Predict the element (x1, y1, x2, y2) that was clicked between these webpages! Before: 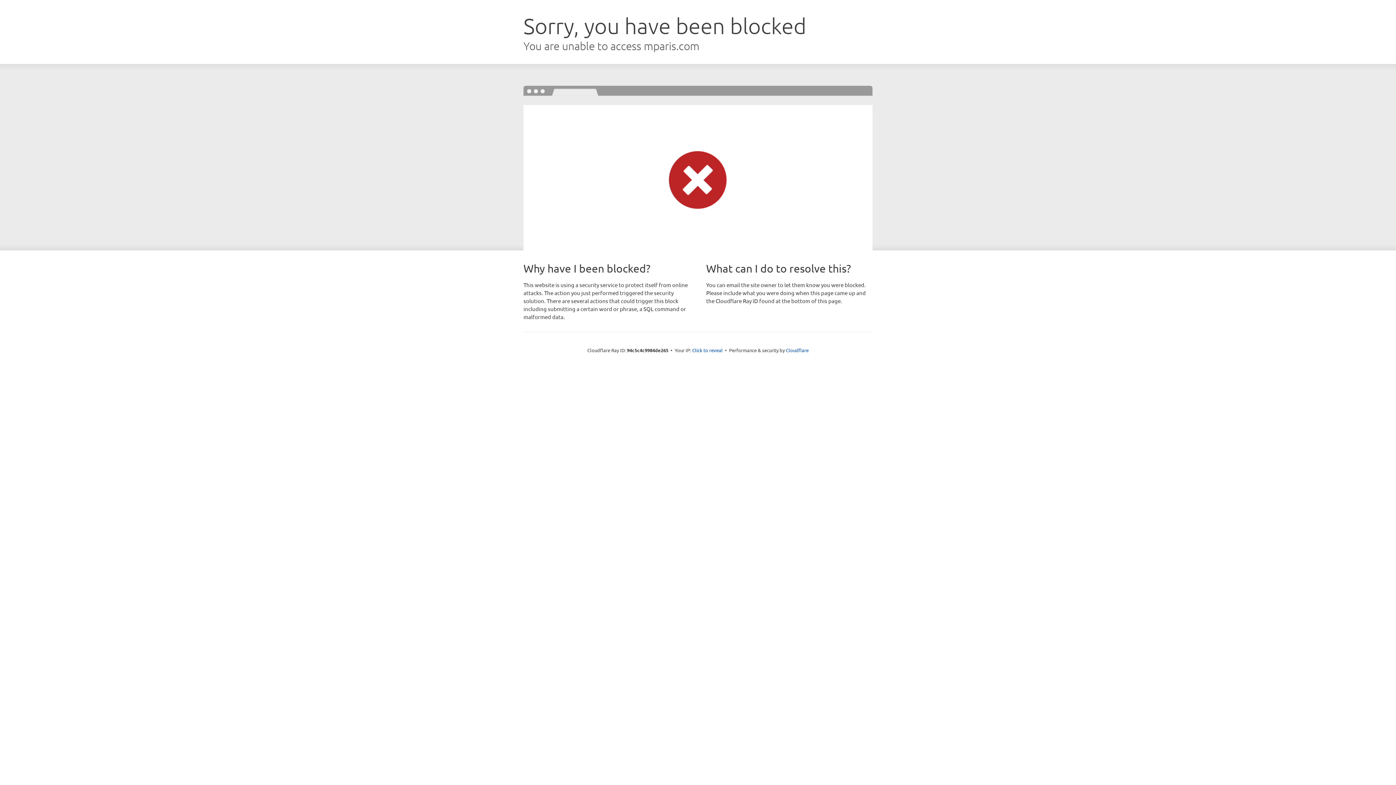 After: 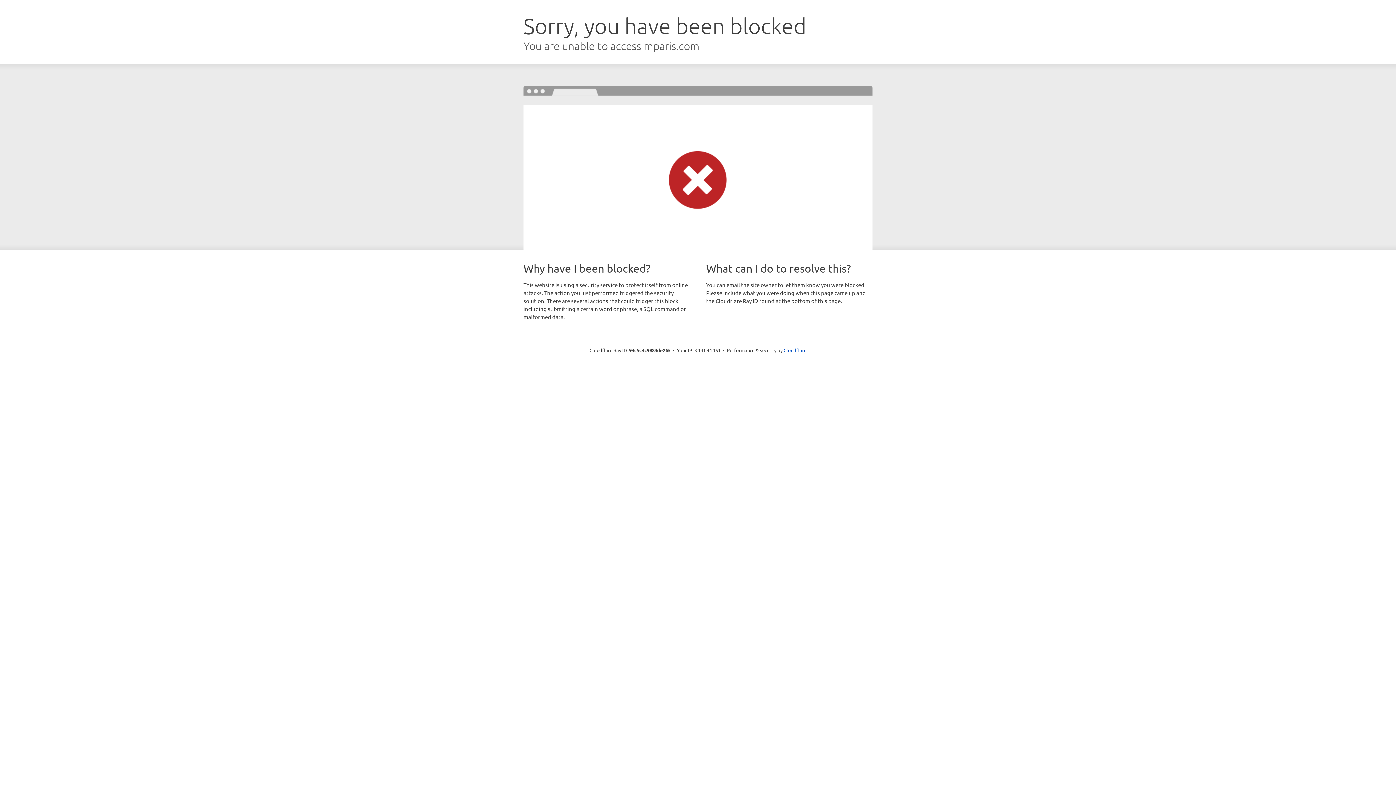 Action: bbox: (692, 346, 722, 353) label: Click to reveal